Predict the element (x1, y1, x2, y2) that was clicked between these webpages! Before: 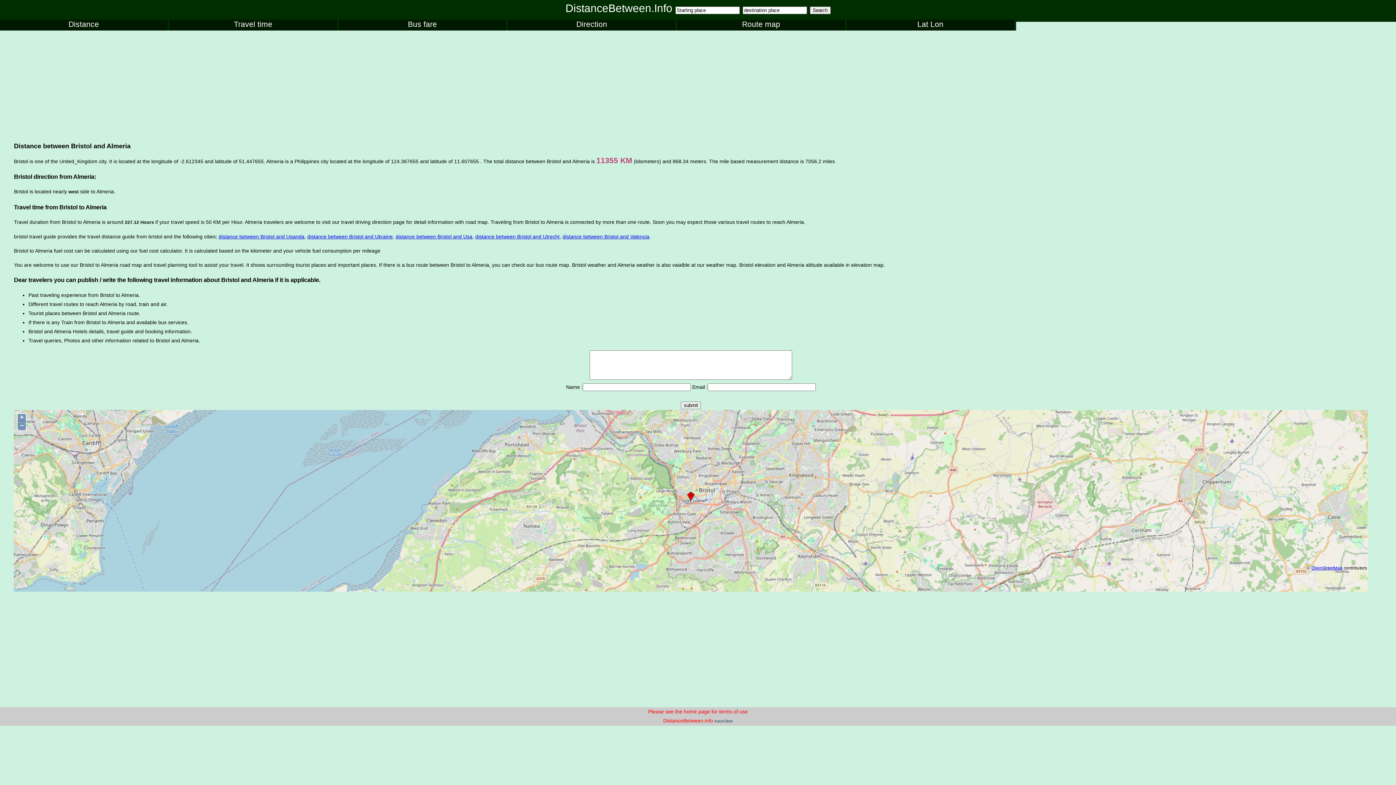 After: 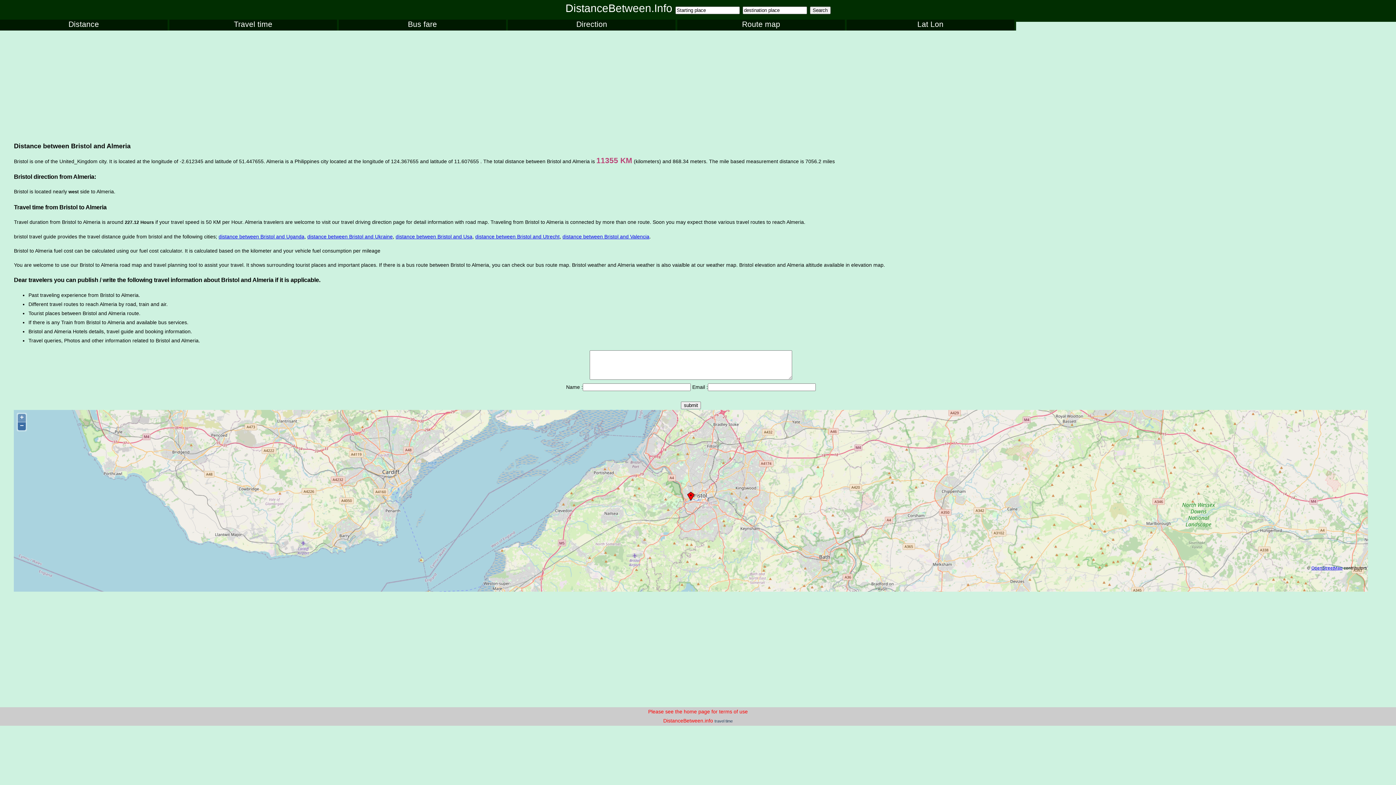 Action: label: − bbox: (17, 422, 25, 430)